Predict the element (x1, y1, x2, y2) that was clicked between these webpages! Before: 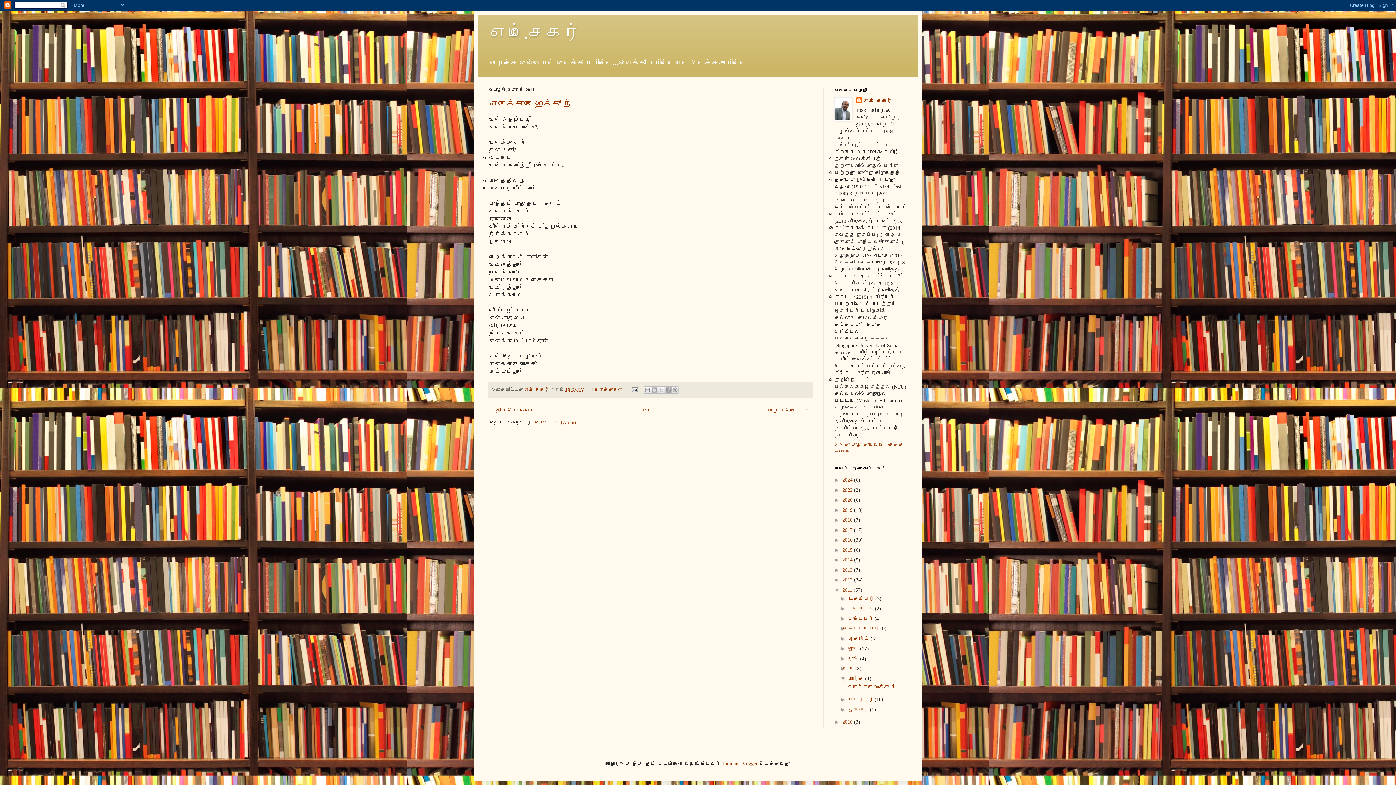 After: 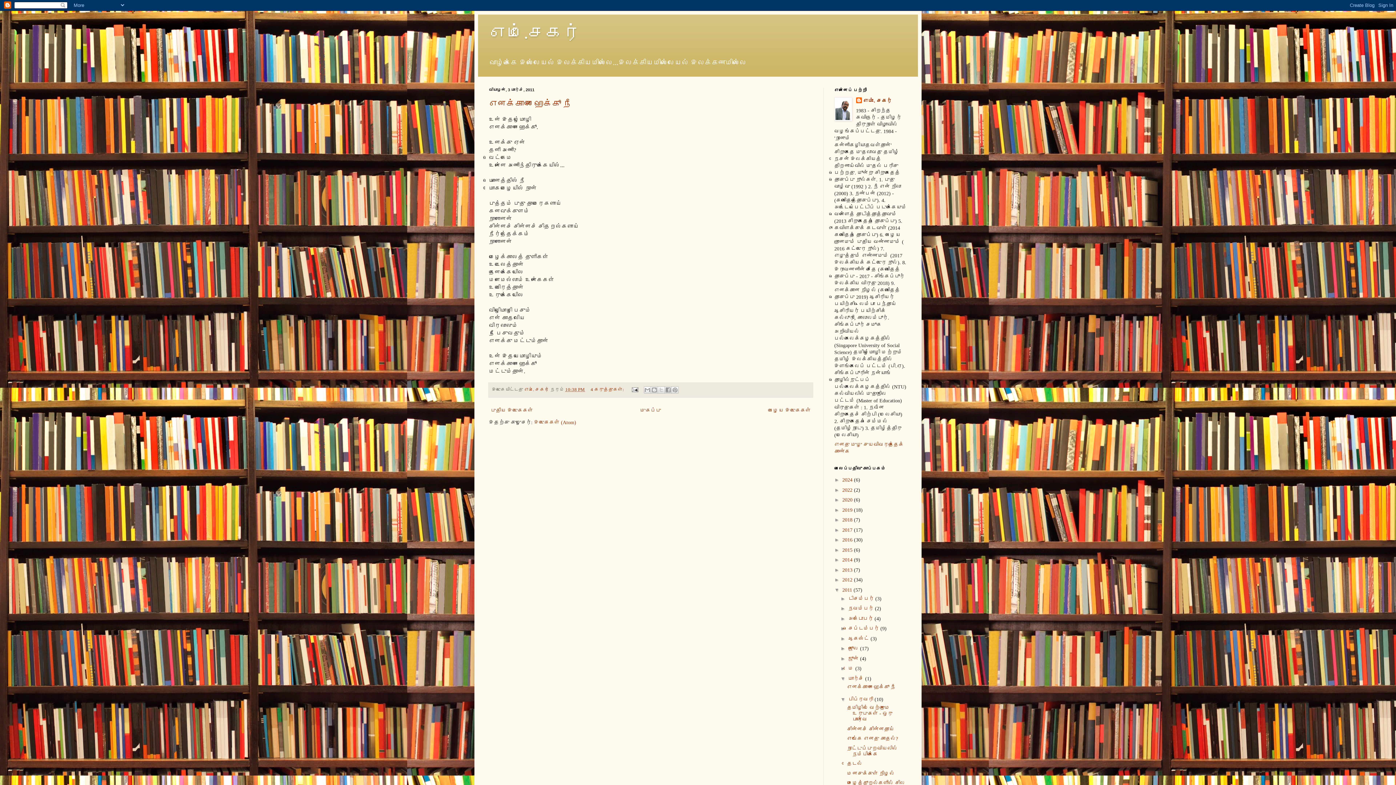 Action: label: ►   bbox: (840, 696, 848, 702)